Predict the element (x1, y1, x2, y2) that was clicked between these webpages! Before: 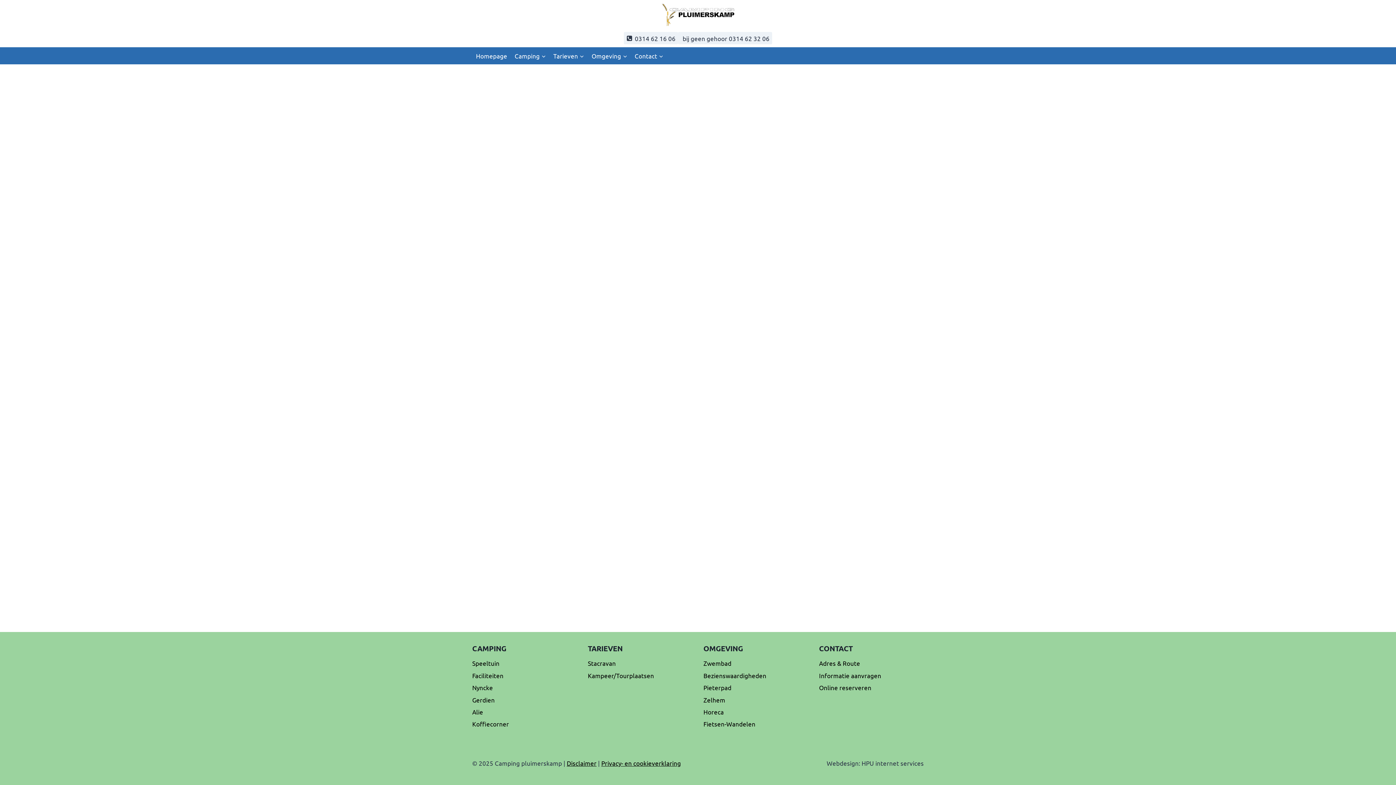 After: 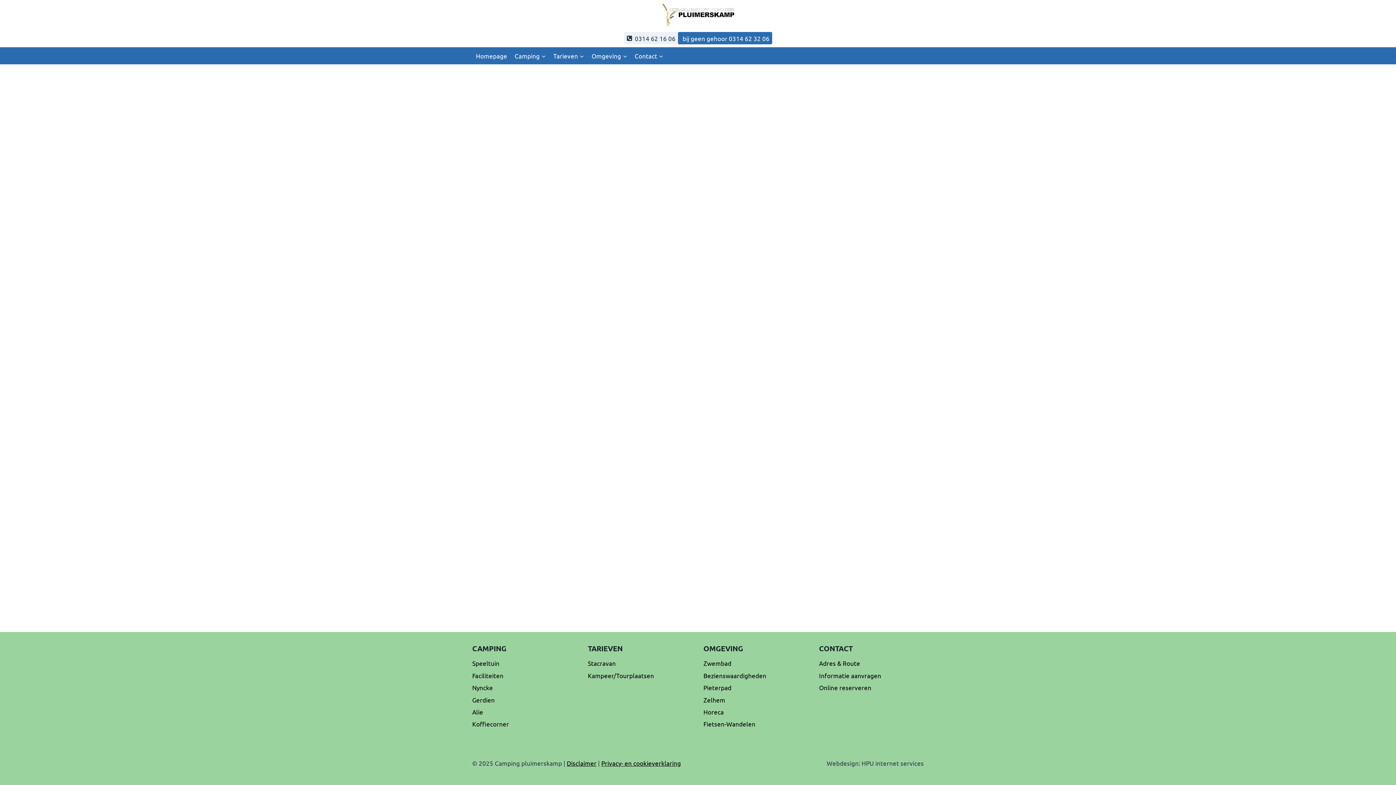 Action: bbox: (678, 32, 772, 44) label: bij geen gehoor 0314 62 32 06